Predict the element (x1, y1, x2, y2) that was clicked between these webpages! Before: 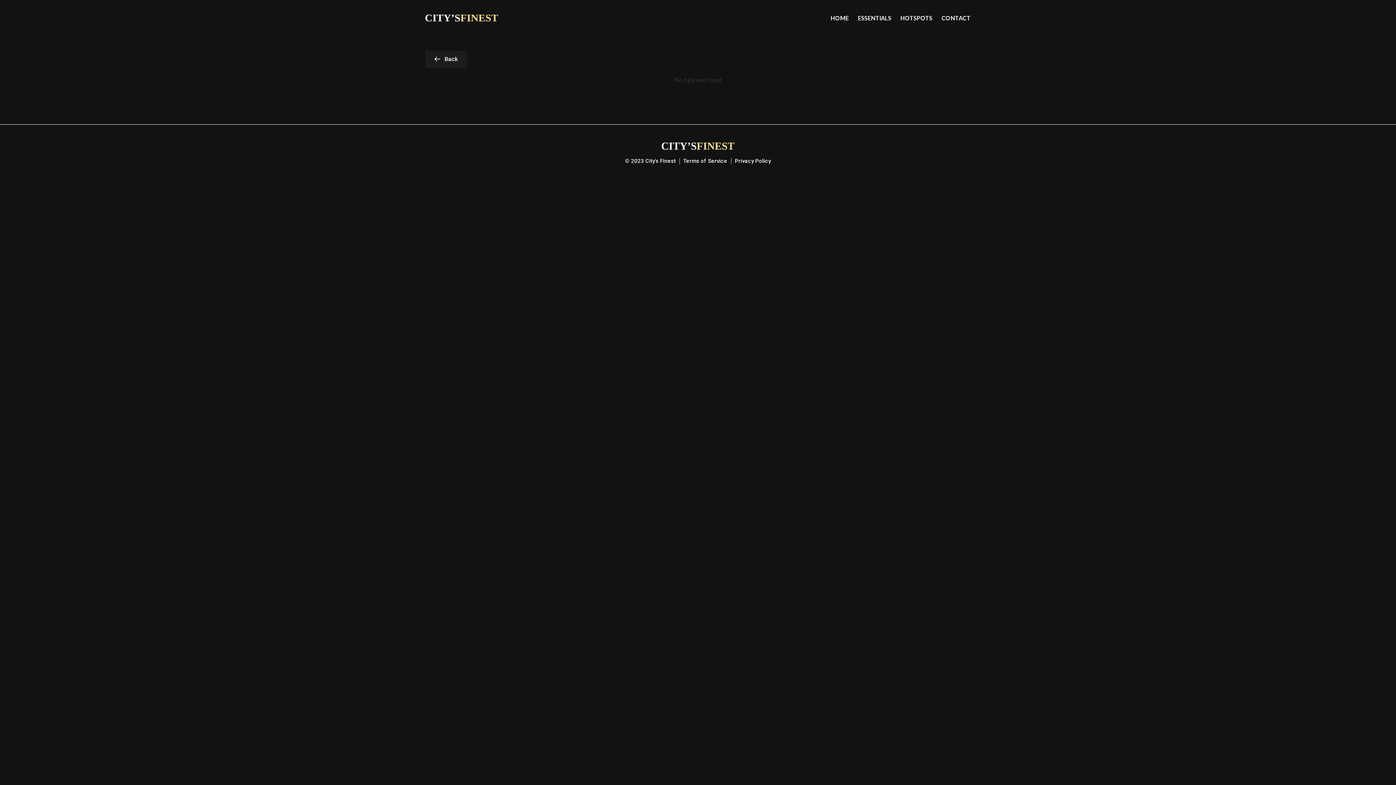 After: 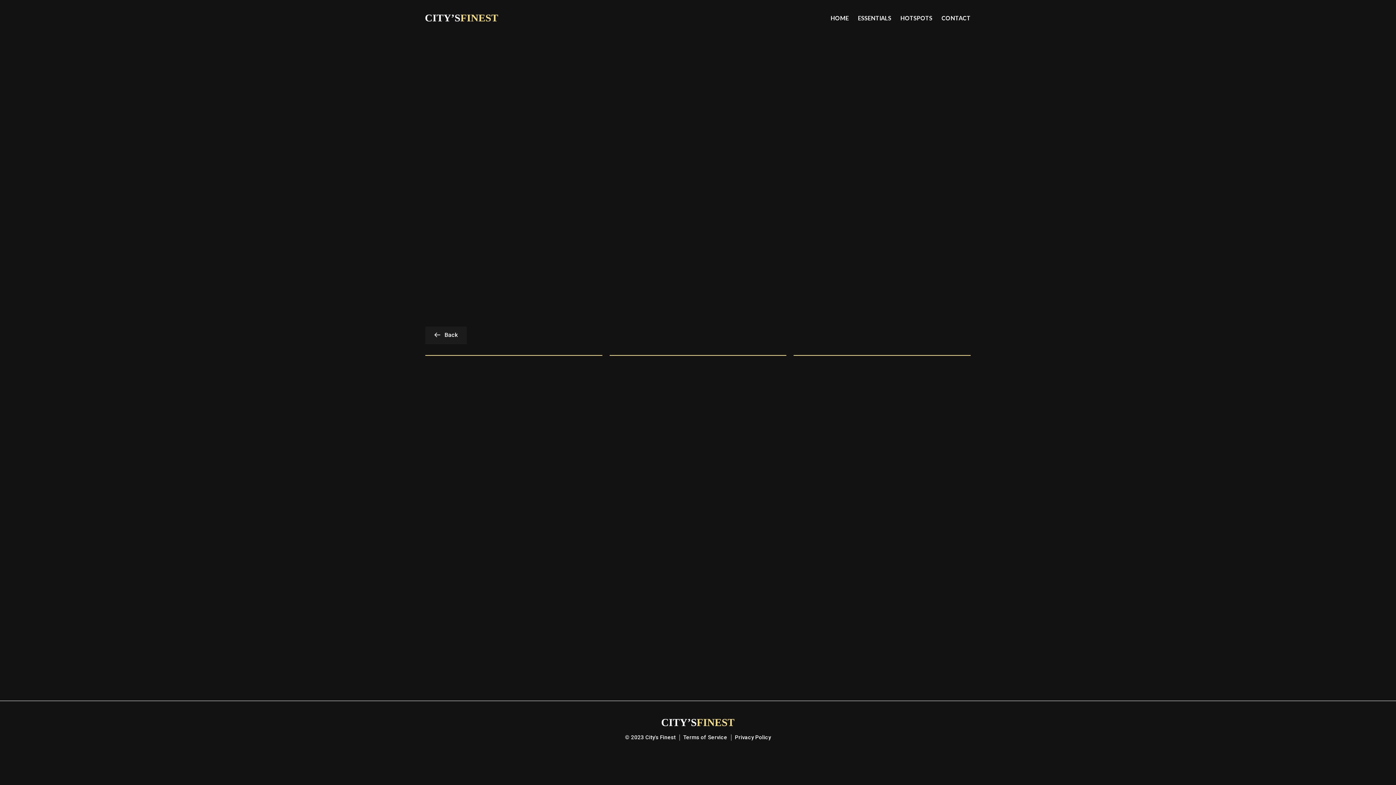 Action: bbox: (858, 12, 891, 23) label: ESSENTIALS